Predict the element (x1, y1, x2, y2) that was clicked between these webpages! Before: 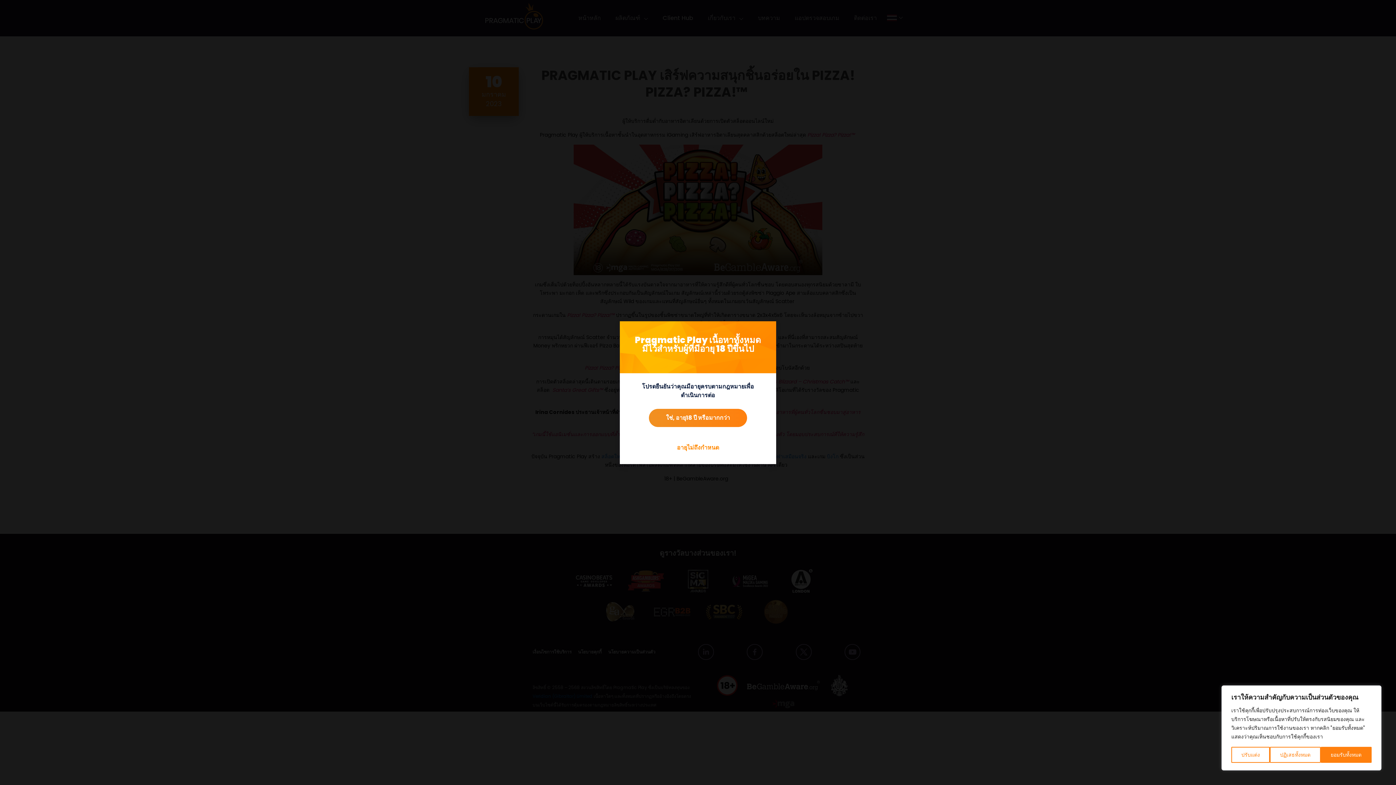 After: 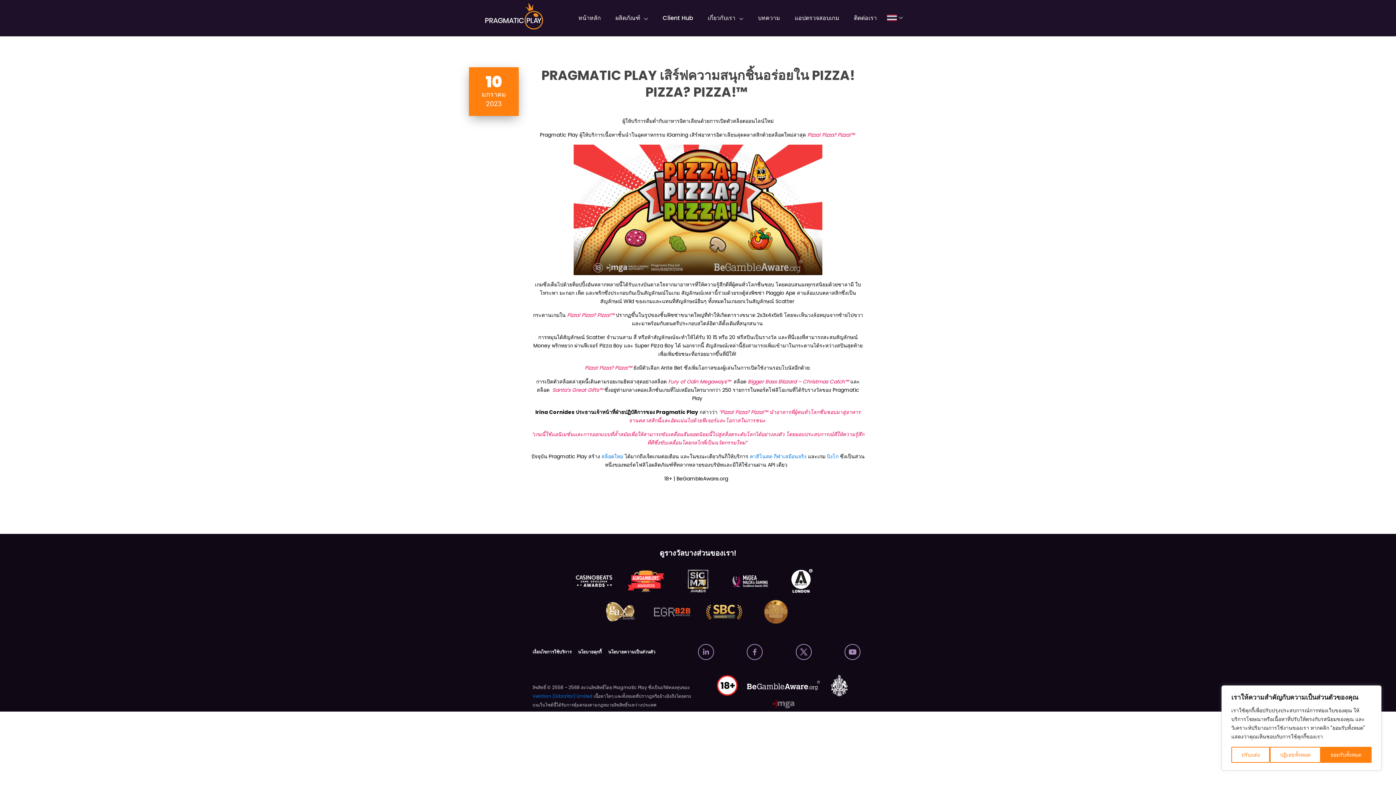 Action: label: ใช่, อายุ18 ปี หรือมากกว่า bbox: (649, 408, 747, 427)